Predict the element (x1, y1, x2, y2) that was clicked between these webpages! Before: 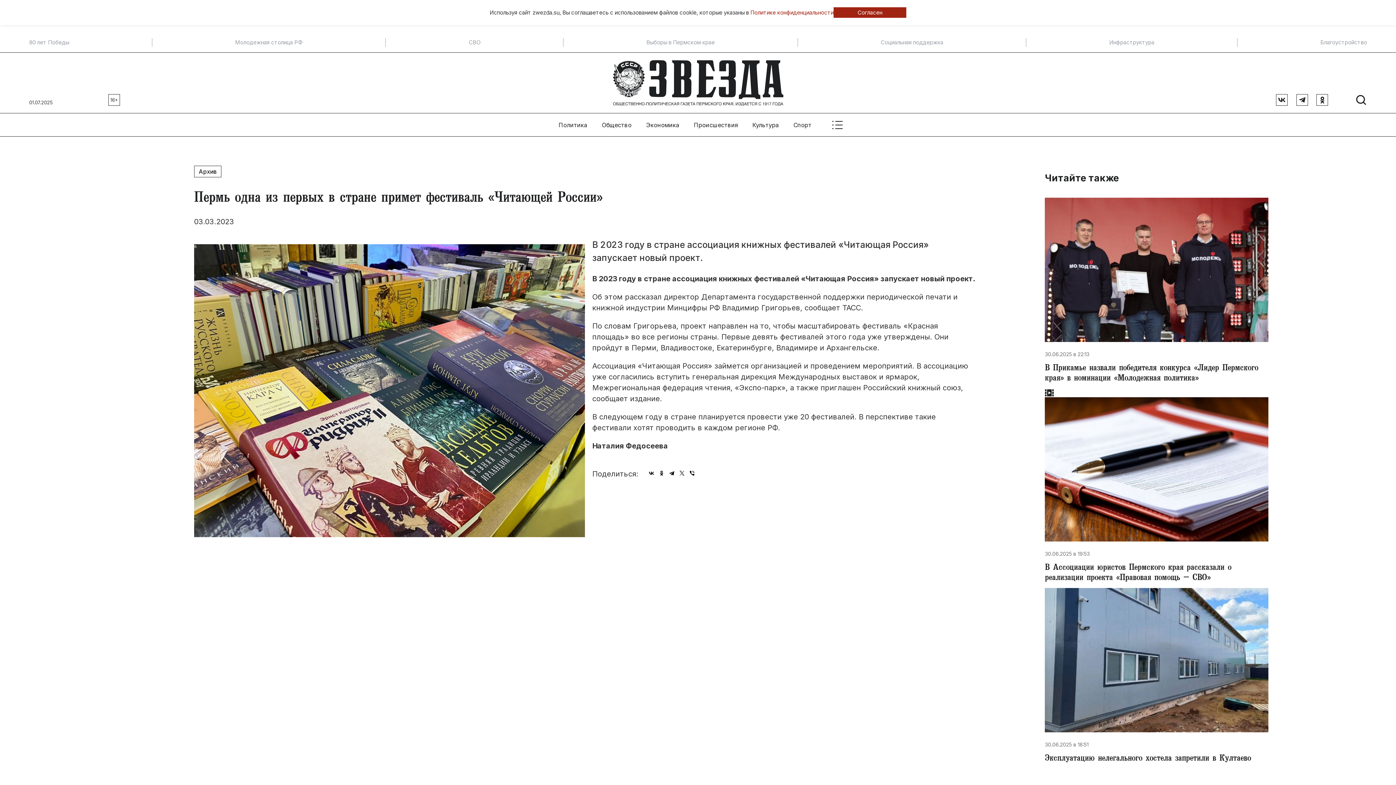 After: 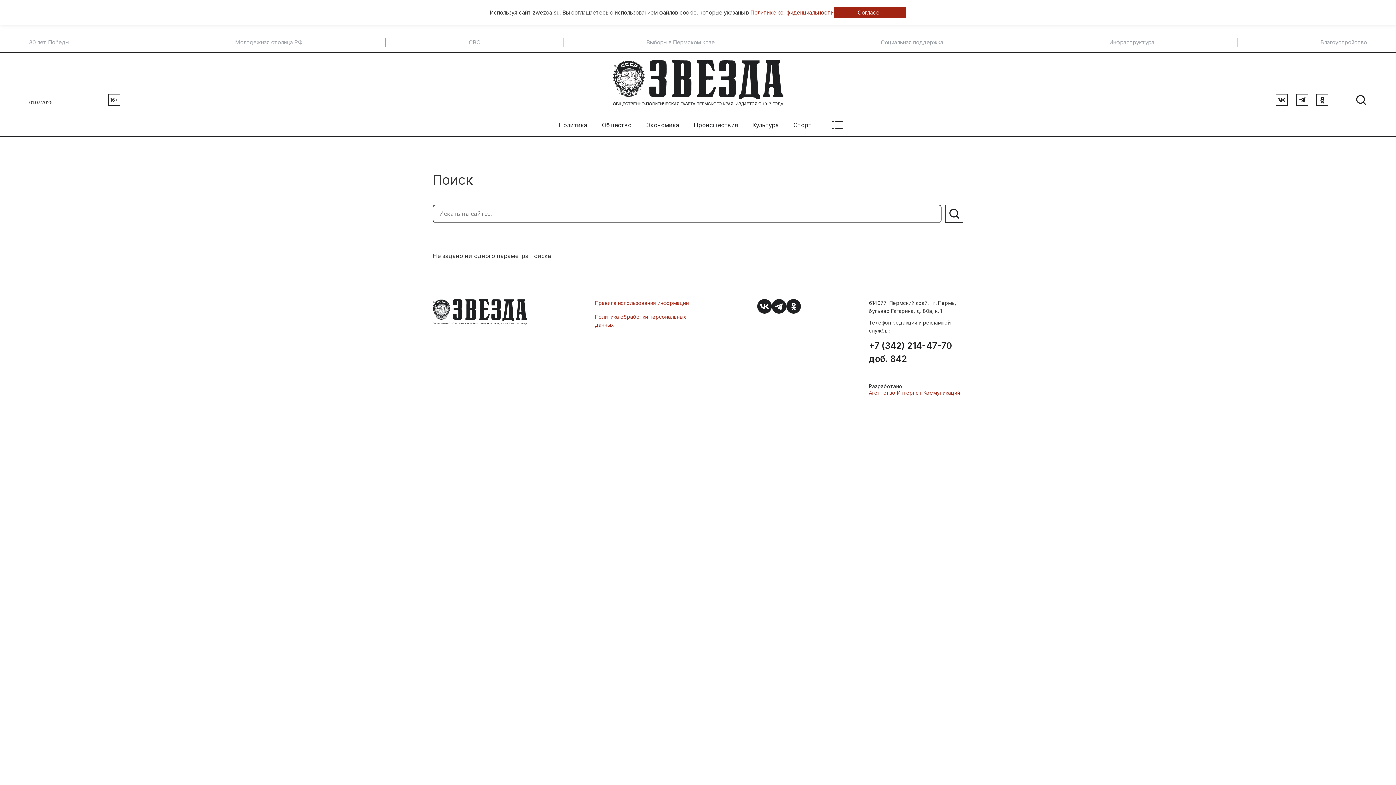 Action: bbox: (1355, 94, 1367, 105)